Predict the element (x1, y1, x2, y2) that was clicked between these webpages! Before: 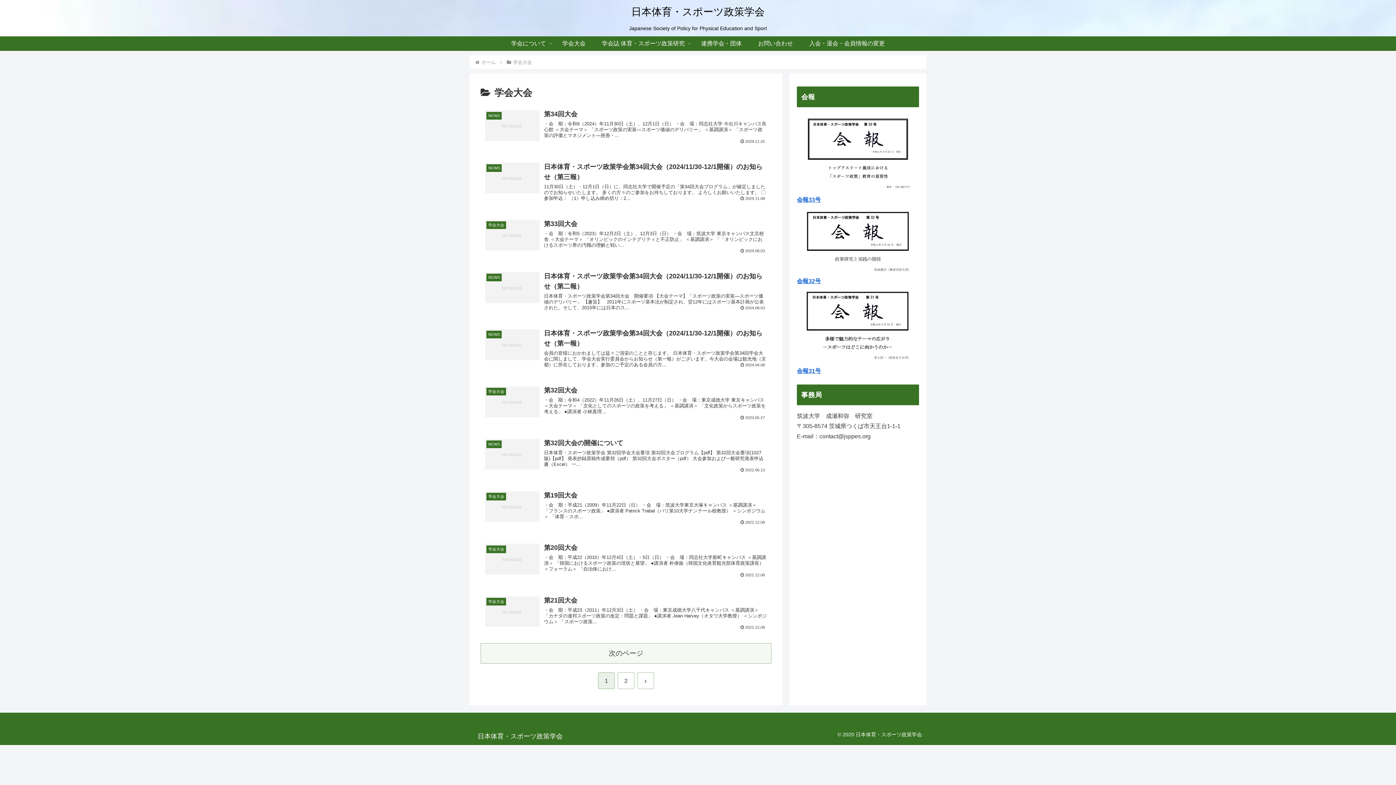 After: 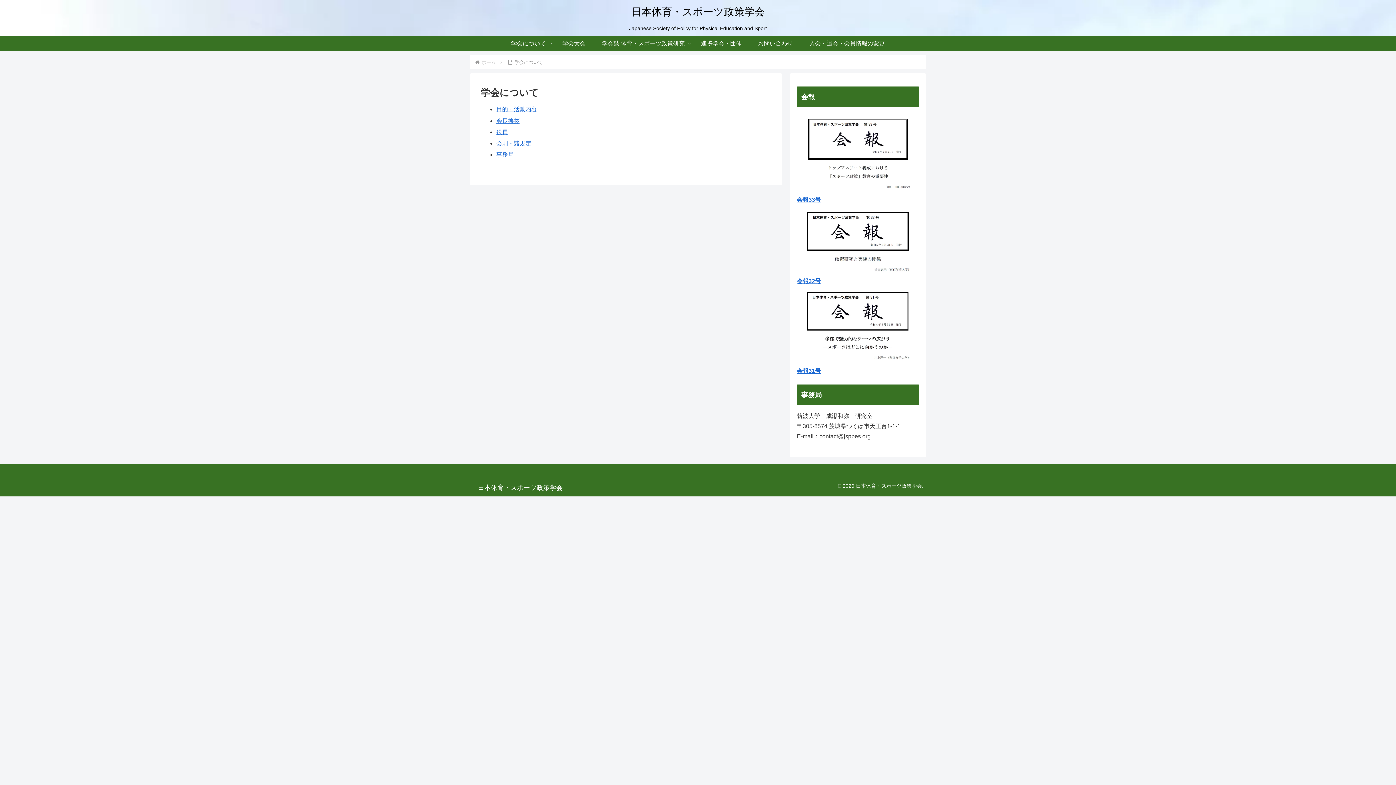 Action: label: 学会について bbox: (503, 36, 554, 50)